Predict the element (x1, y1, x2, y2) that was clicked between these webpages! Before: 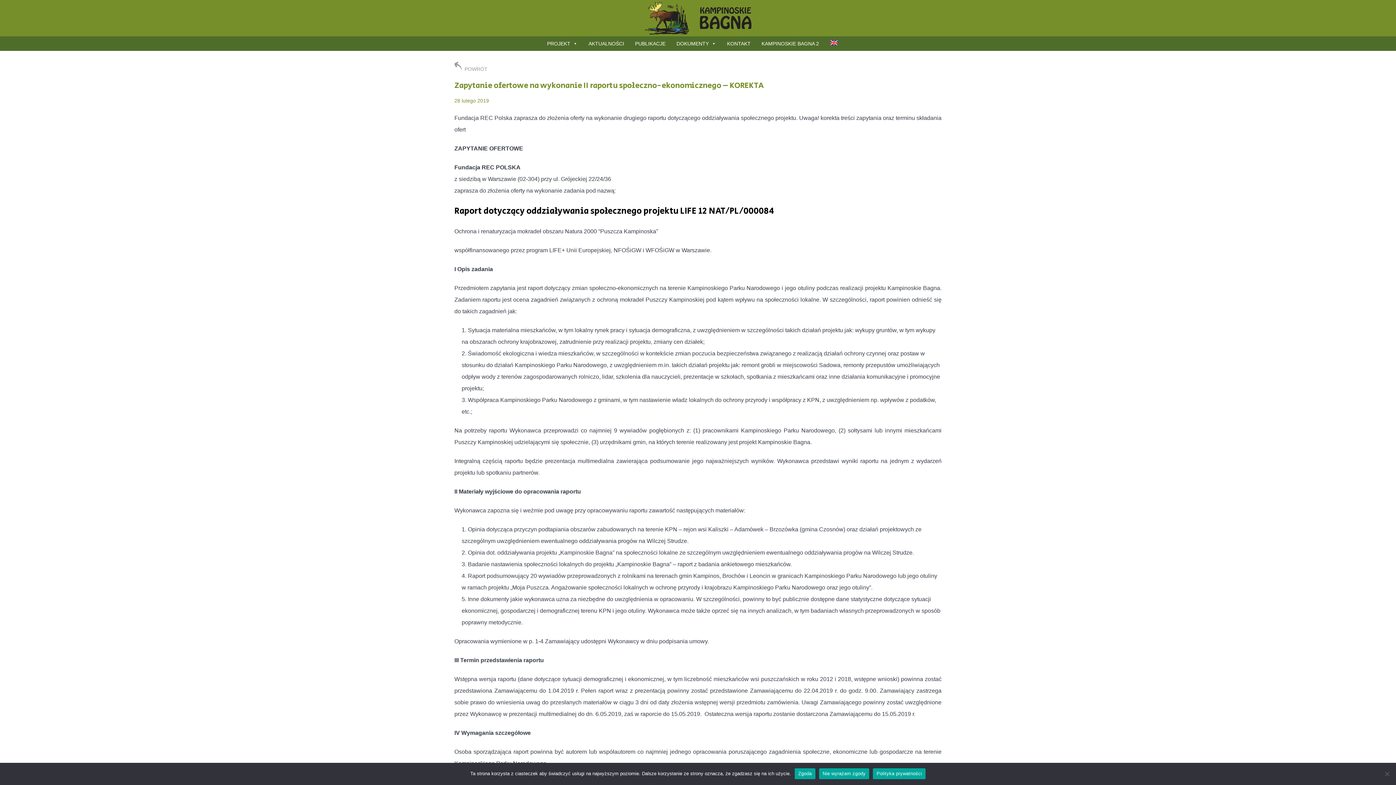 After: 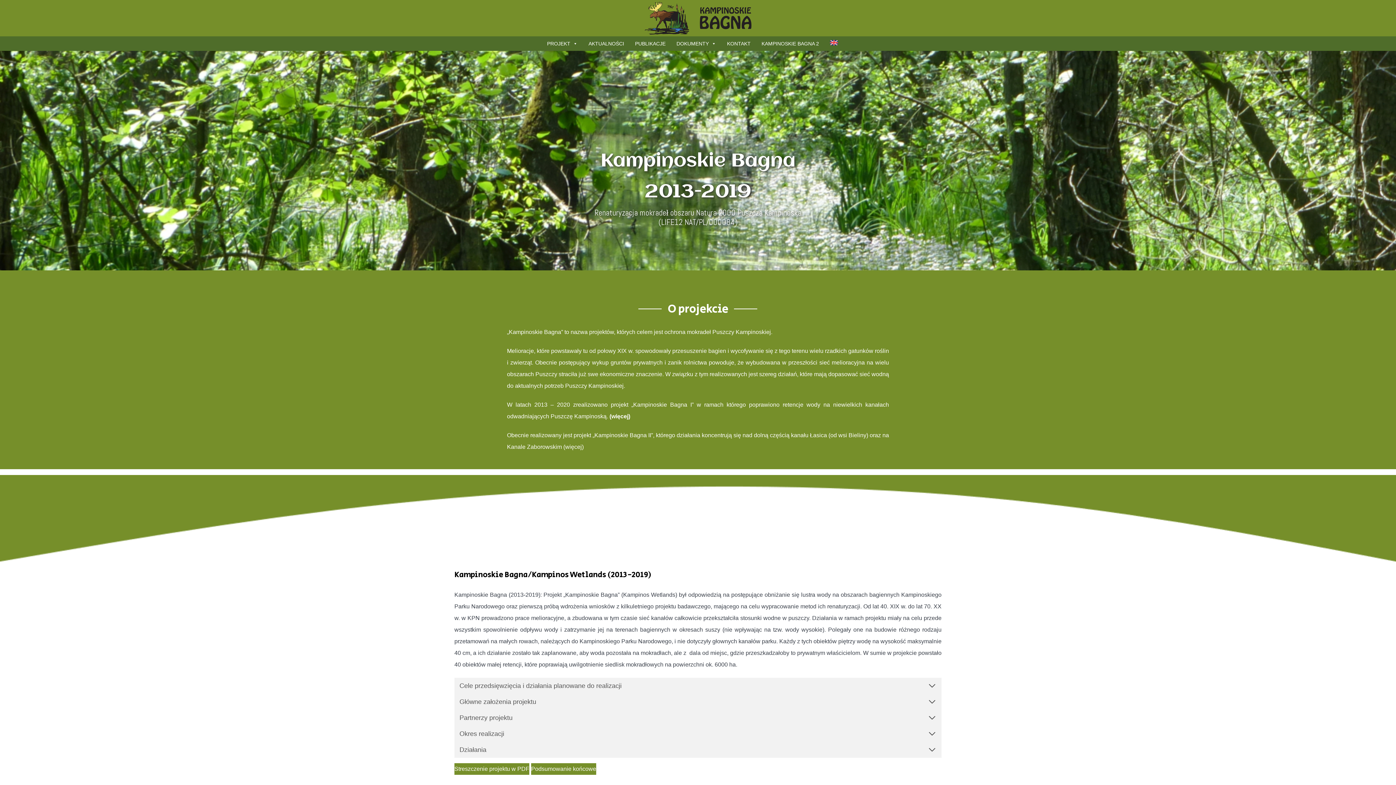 Action: bbox: (454, 0, 941, 36)